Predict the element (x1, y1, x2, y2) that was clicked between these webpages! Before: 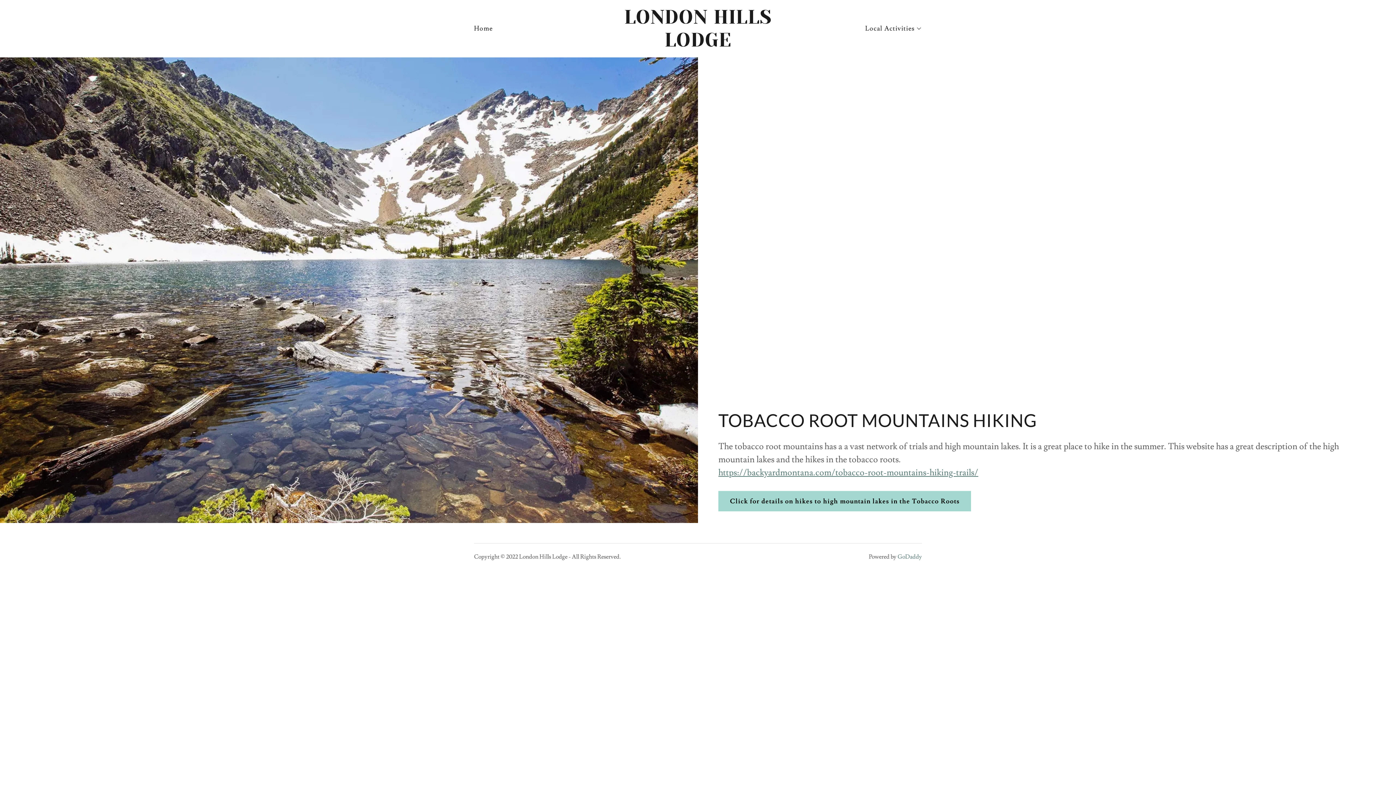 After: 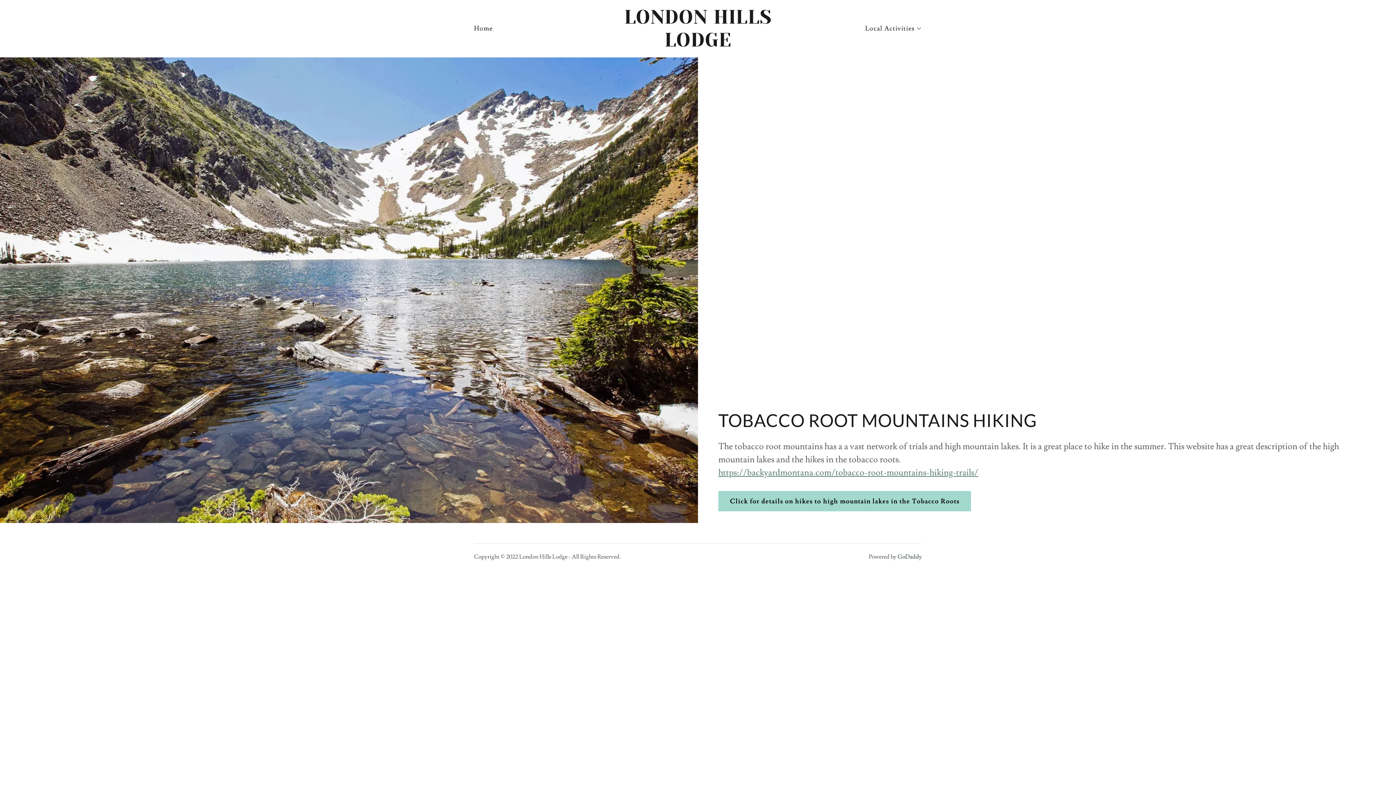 Action: label: GoDaddy bbox: (897, 553, 922, 560)